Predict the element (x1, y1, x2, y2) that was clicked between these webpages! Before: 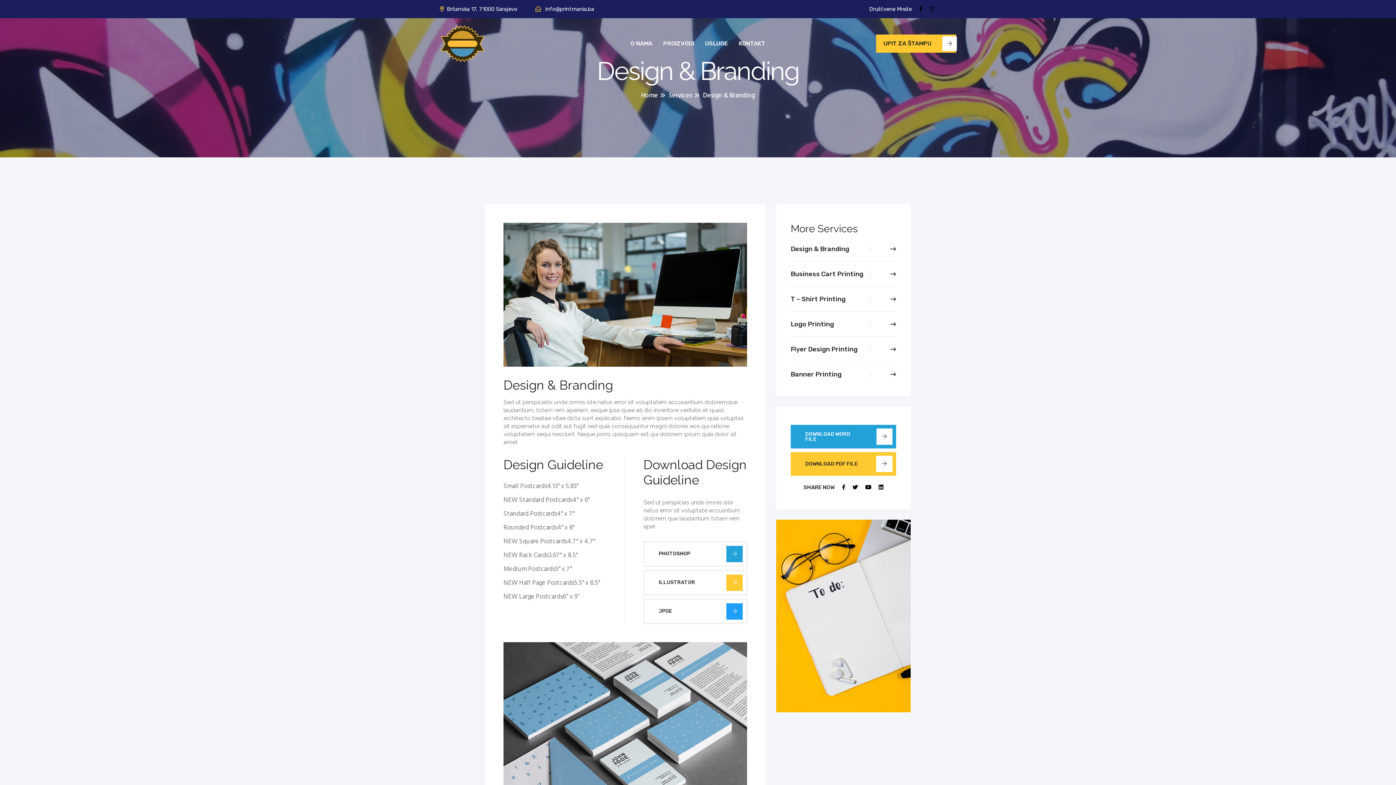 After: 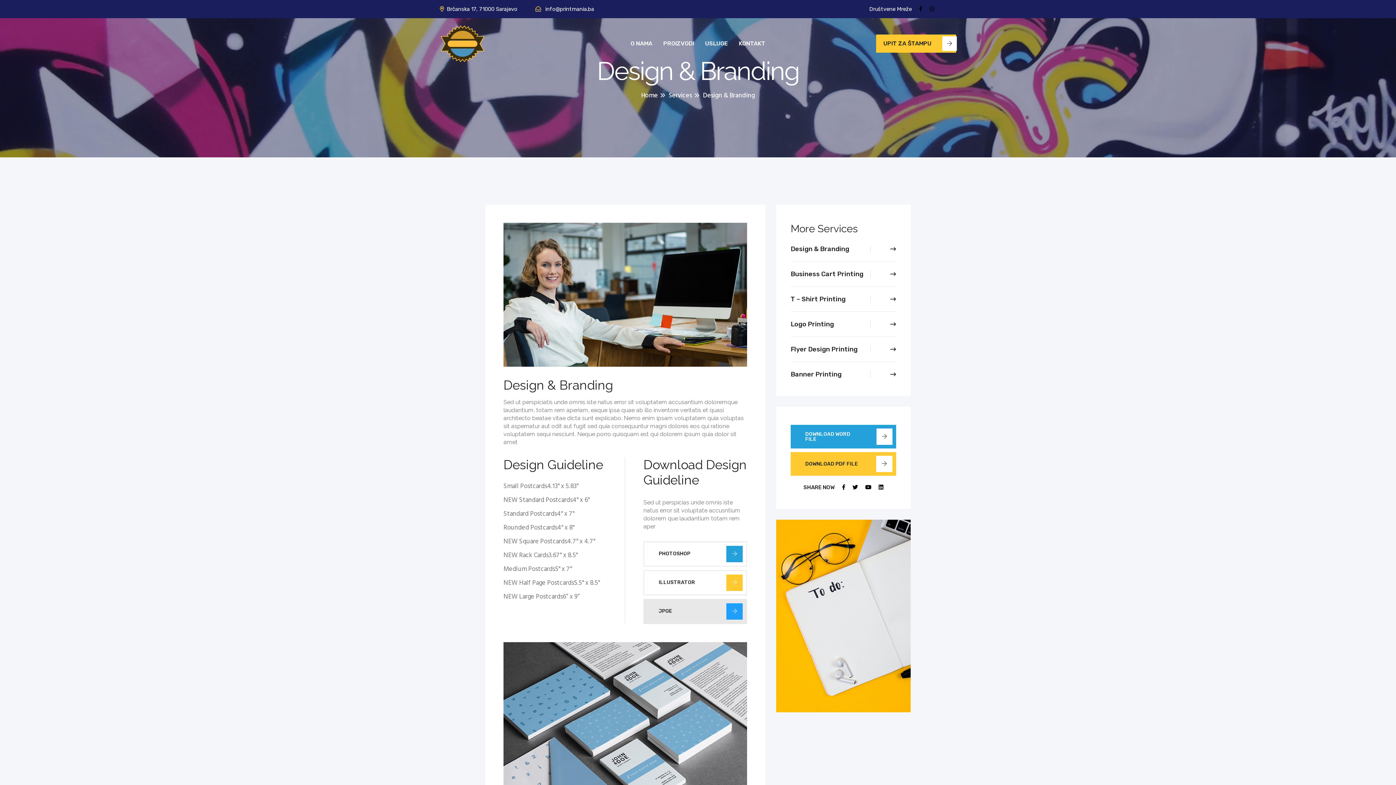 Action: label: JPGE bbox: (643, 599, 747, 624)